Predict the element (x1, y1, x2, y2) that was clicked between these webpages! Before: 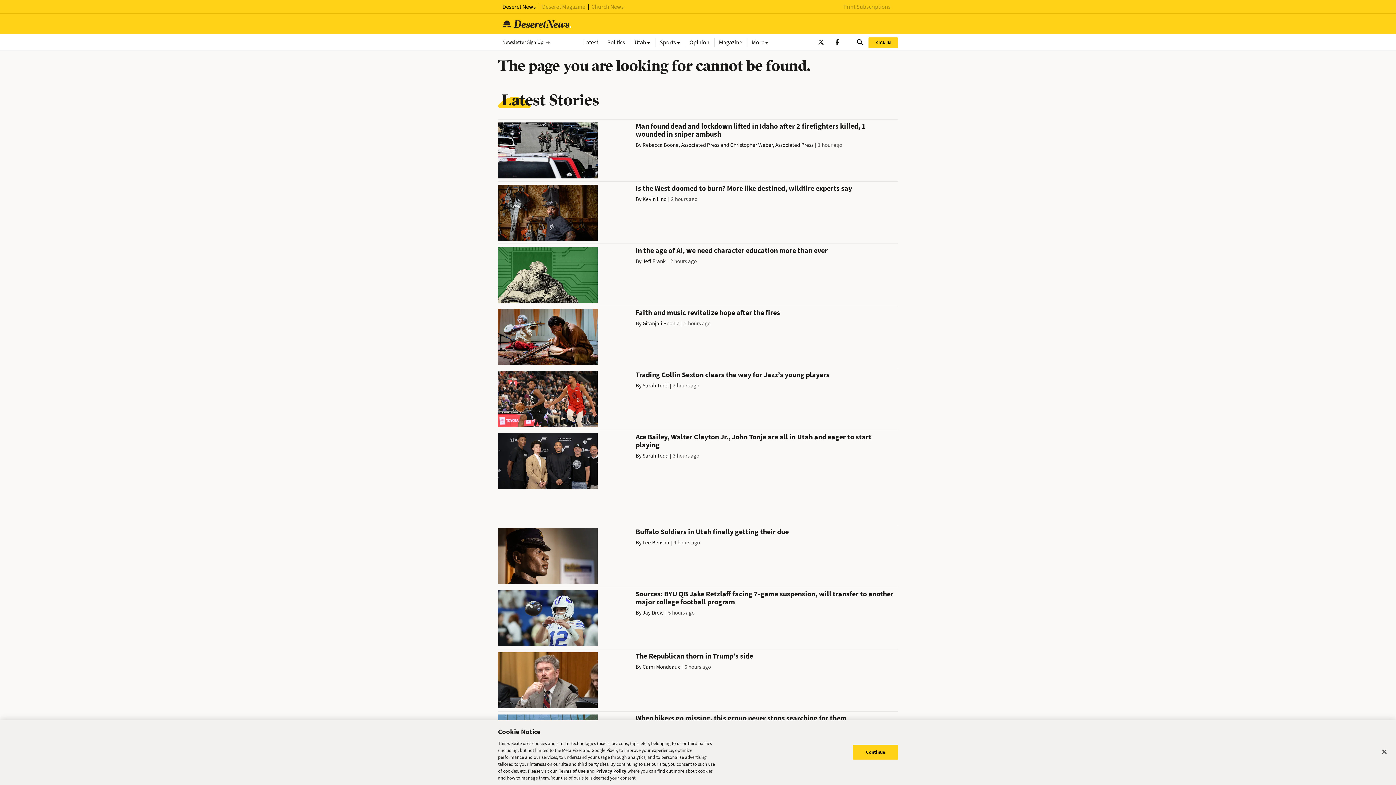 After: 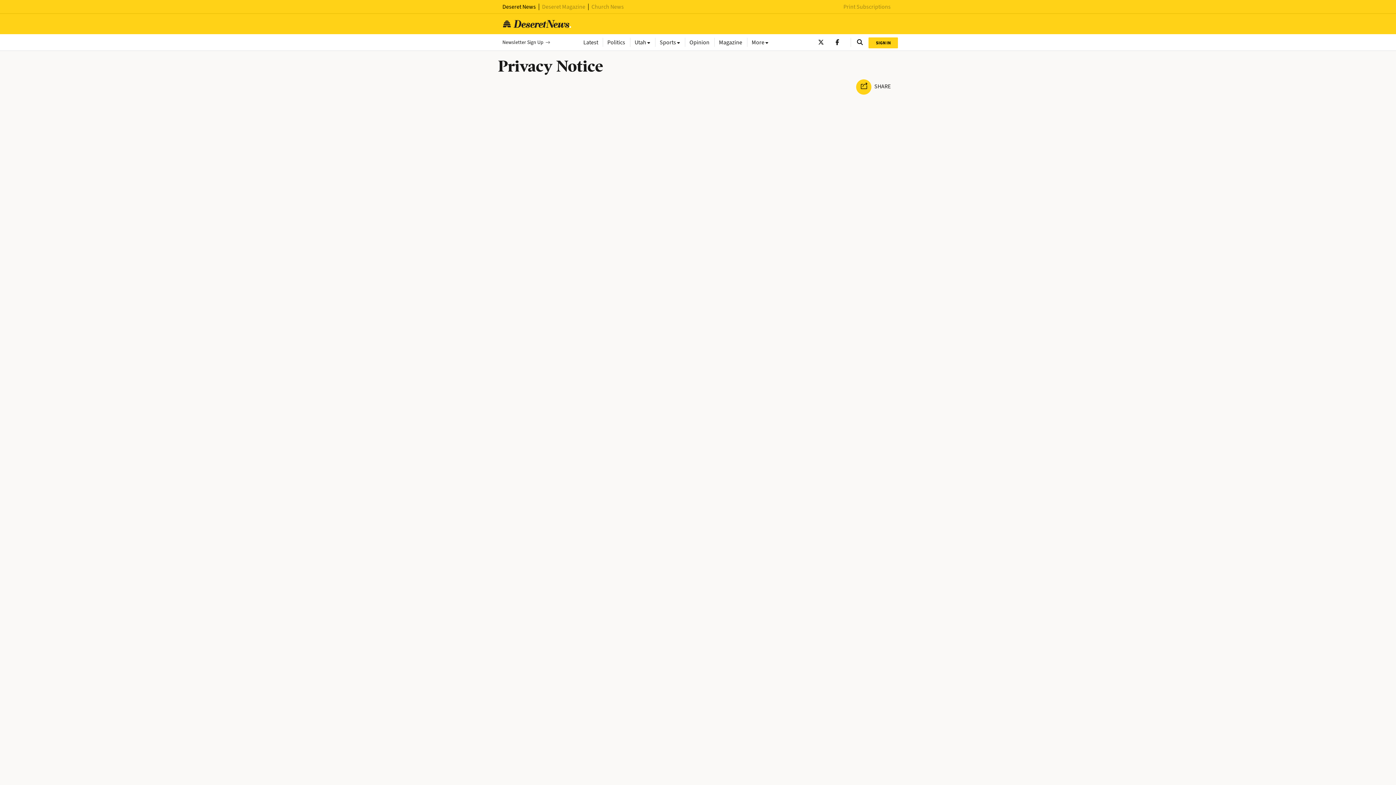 Action: bbox: (595, 768, 626, 774) label: Privacy Policy